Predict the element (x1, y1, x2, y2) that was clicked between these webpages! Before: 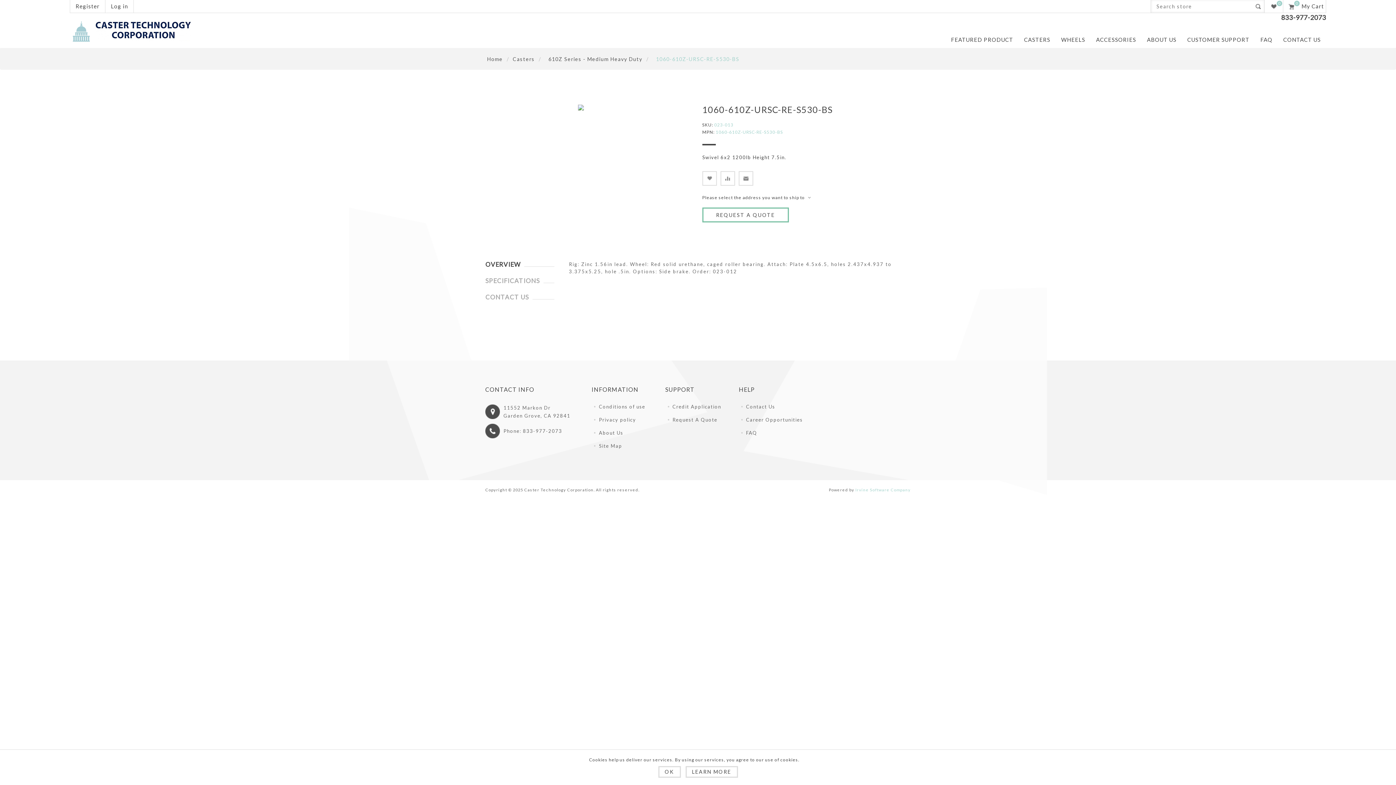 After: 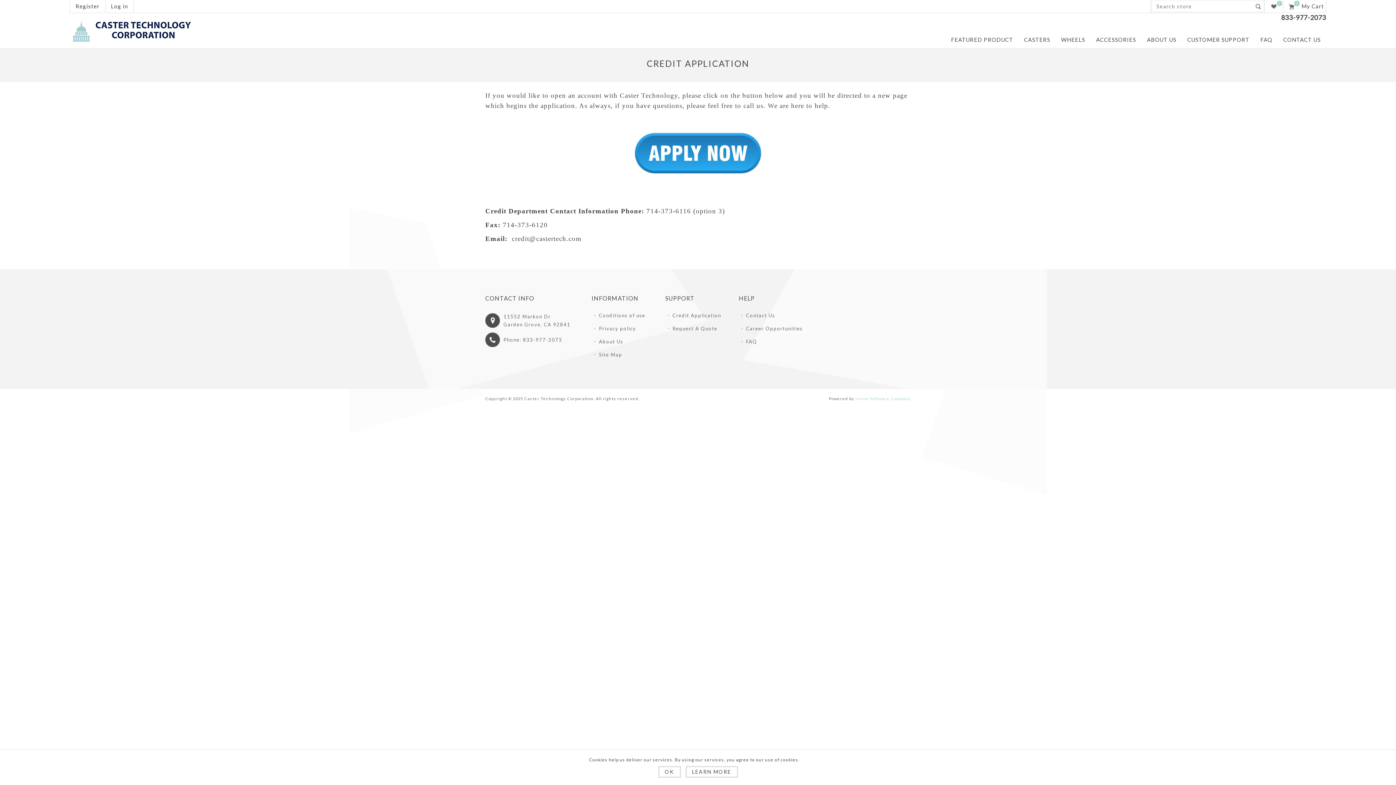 Action: label: Credit Application bbox: (665, 400, 730, 413)